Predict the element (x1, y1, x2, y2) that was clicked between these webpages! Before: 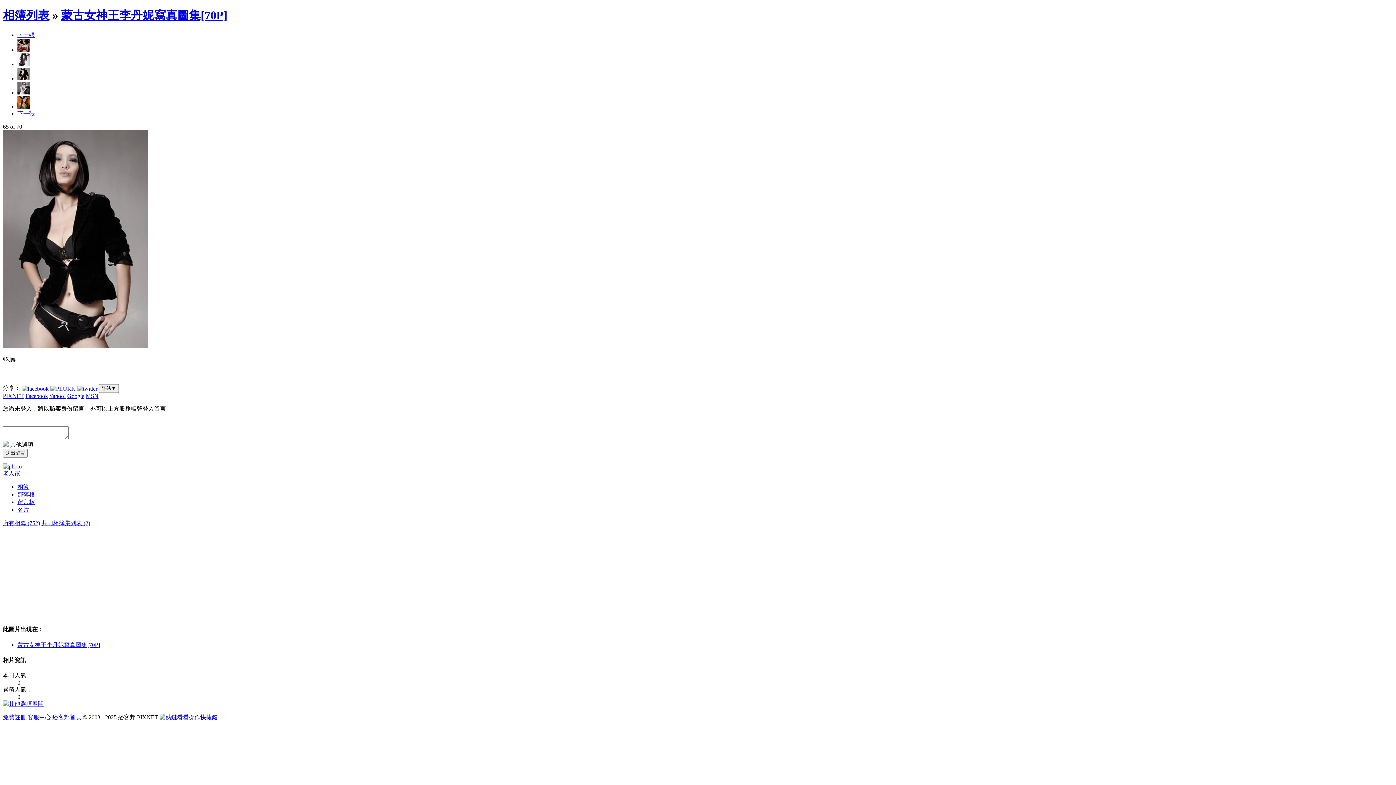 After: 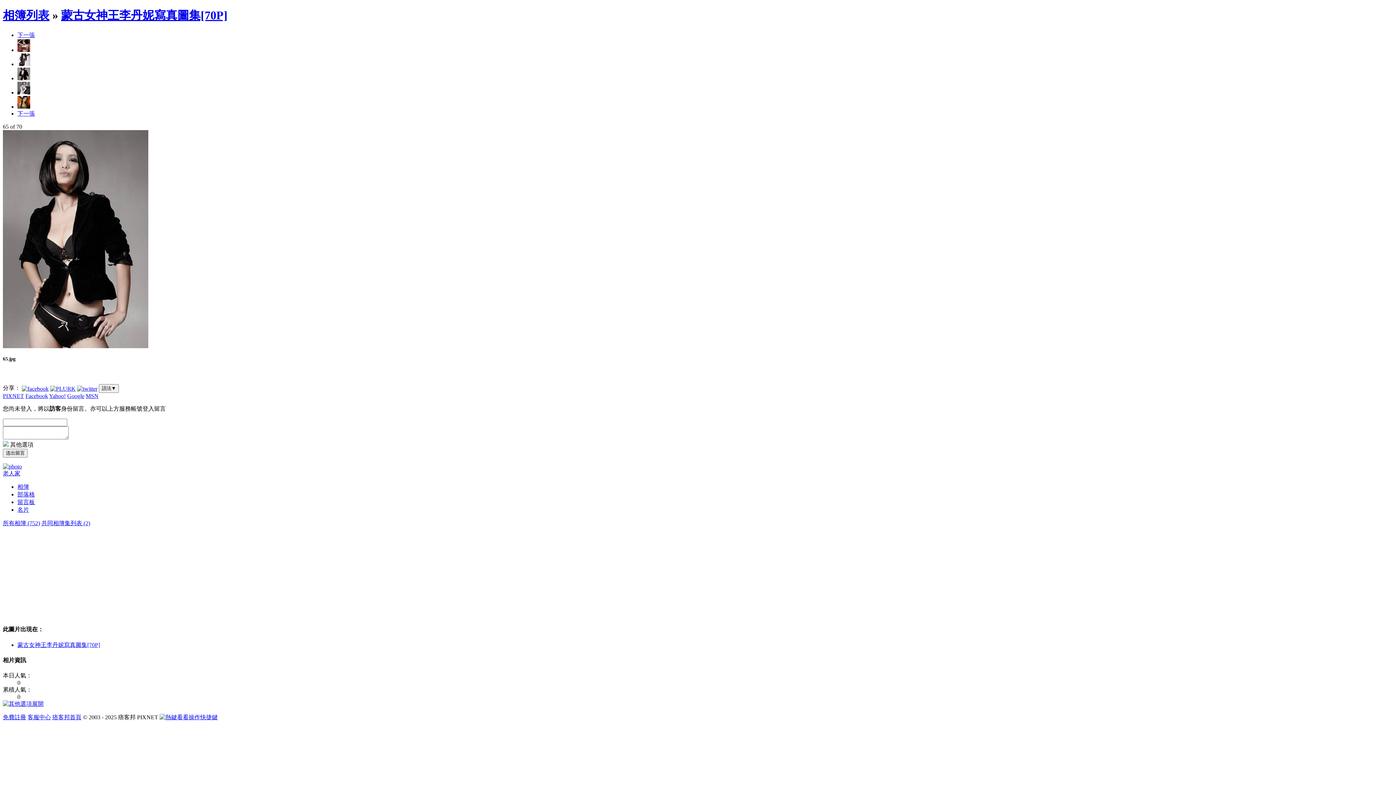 Action: label: Yahoo! bbox: (49, 393, 65, 399)